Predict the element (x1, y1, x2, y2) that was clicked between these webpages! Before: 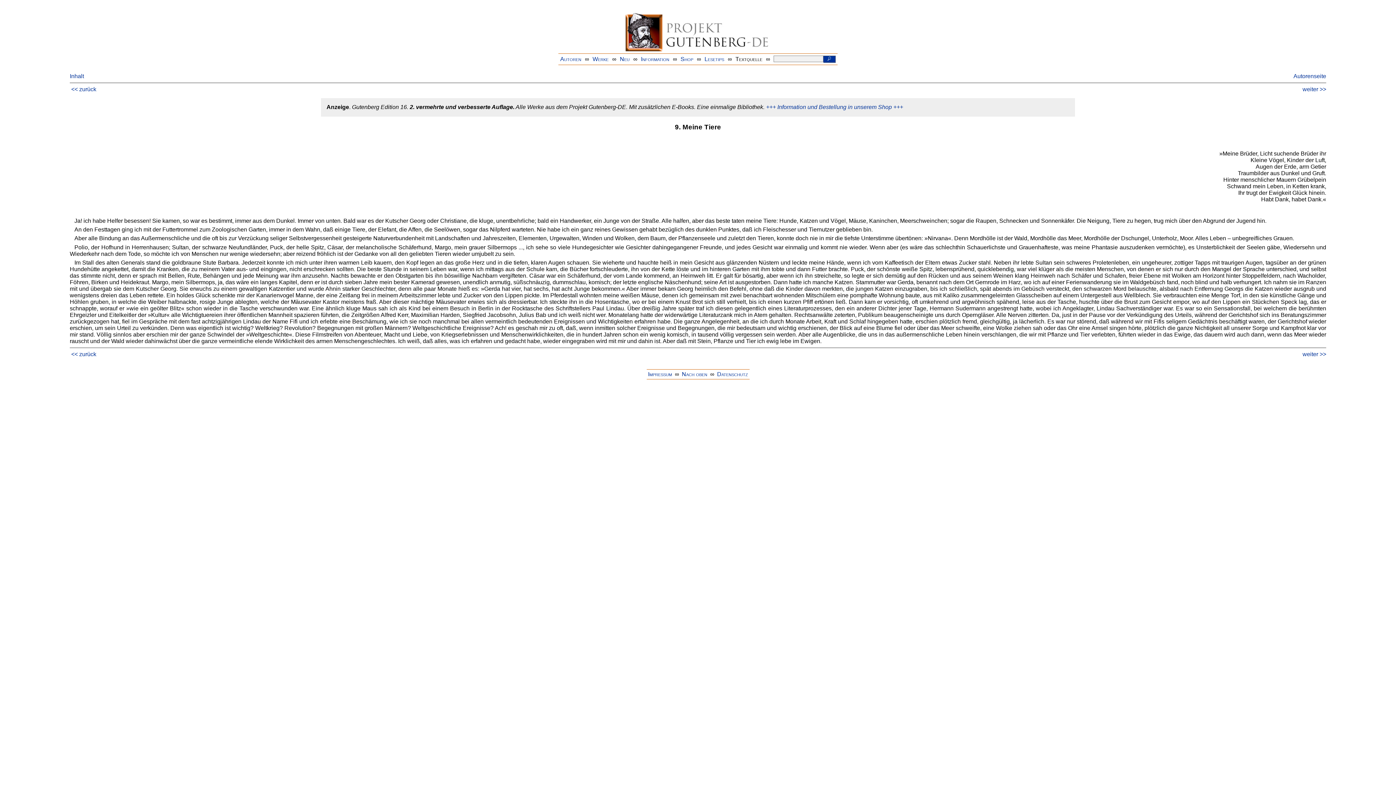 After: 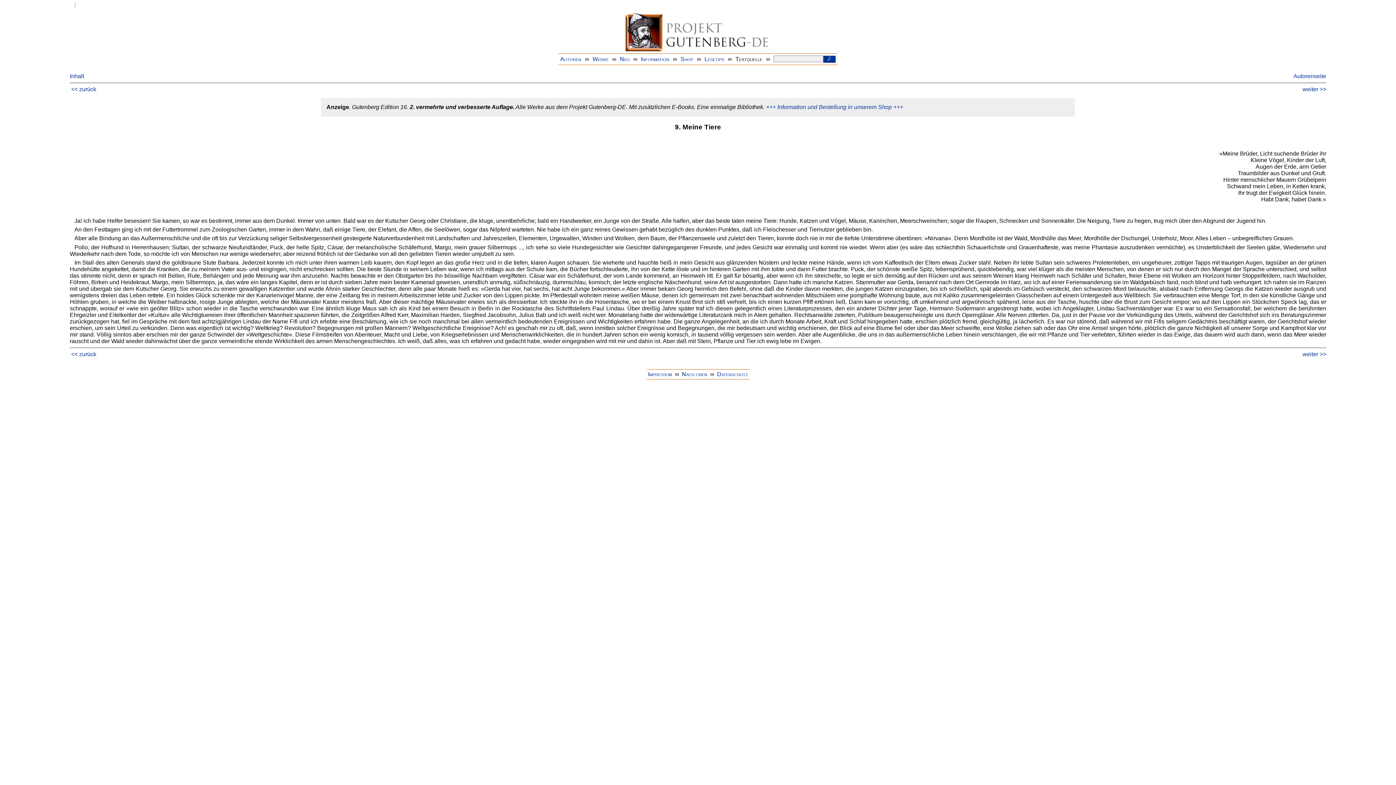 Action: bbox: (74, 2, 75, 8) label:  